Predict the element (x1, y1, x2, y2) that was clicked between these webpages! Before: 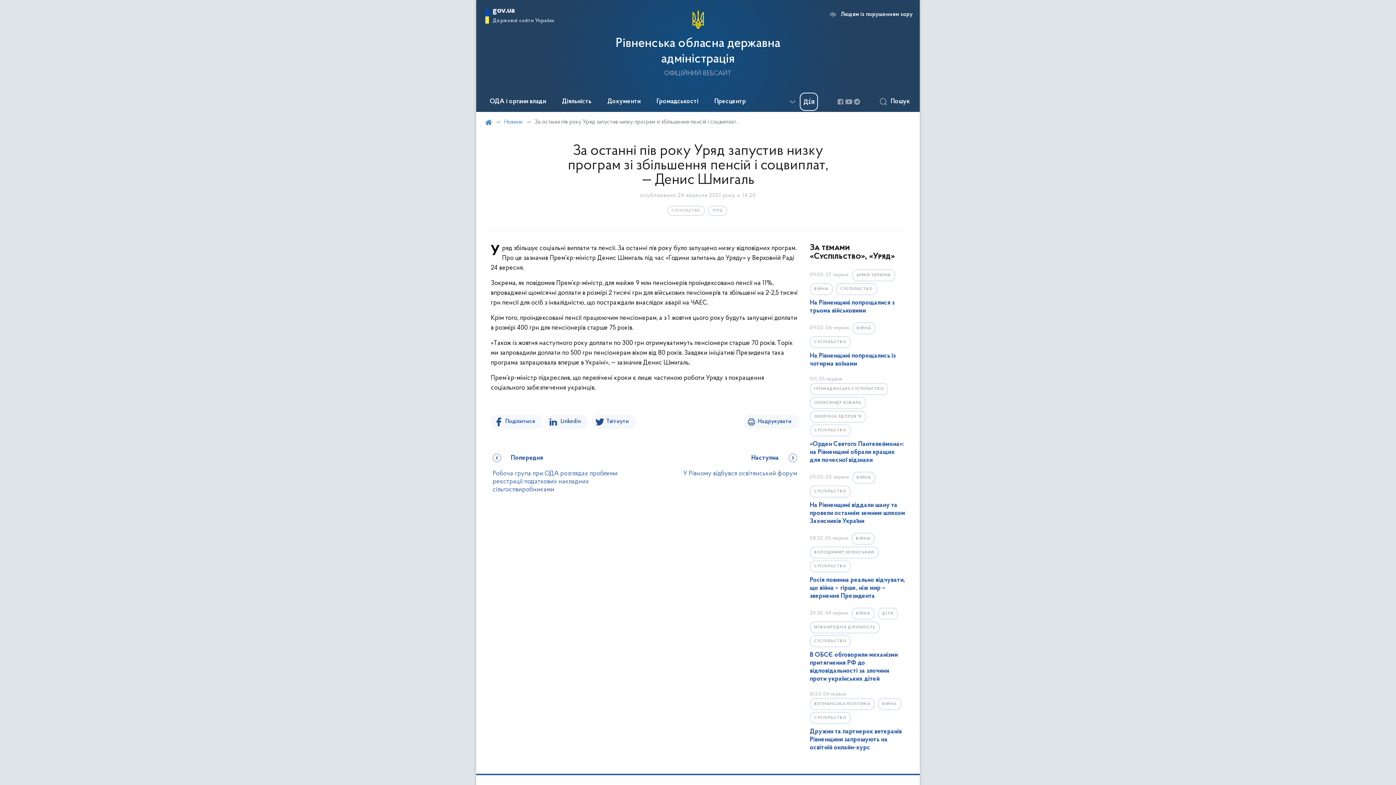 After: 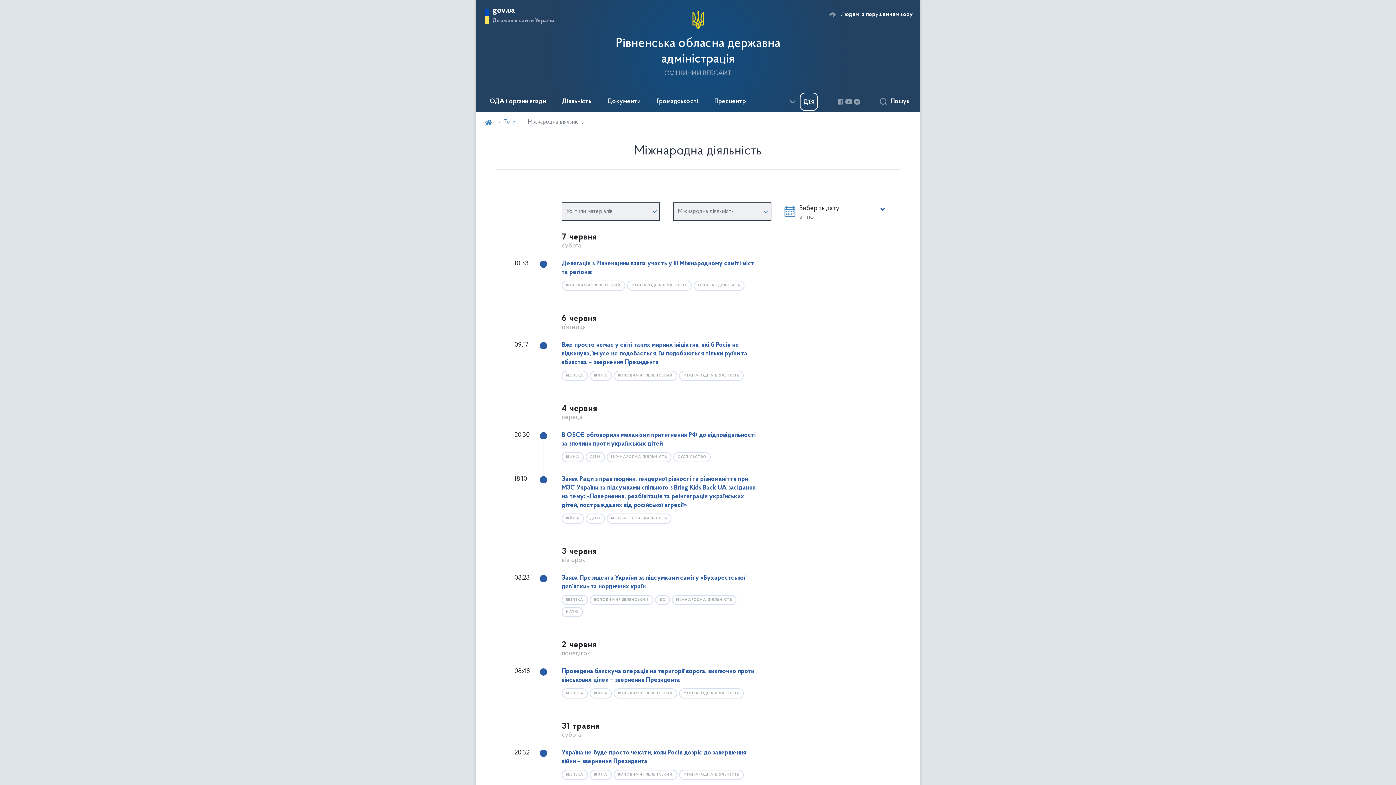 Action: bbox: (810, 621, 880, 633) label: МІЖНАРОДНА ДІЯЛЬНІСТЬ